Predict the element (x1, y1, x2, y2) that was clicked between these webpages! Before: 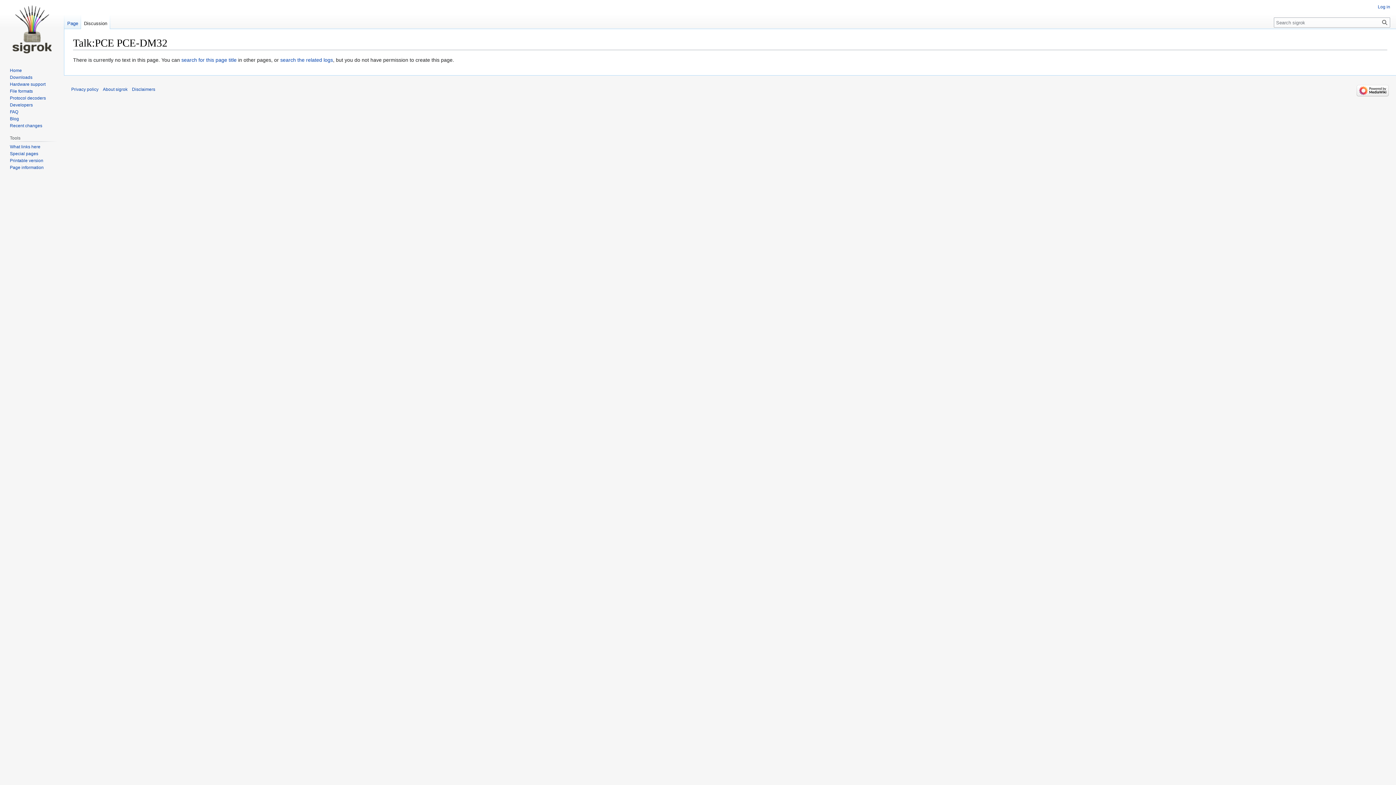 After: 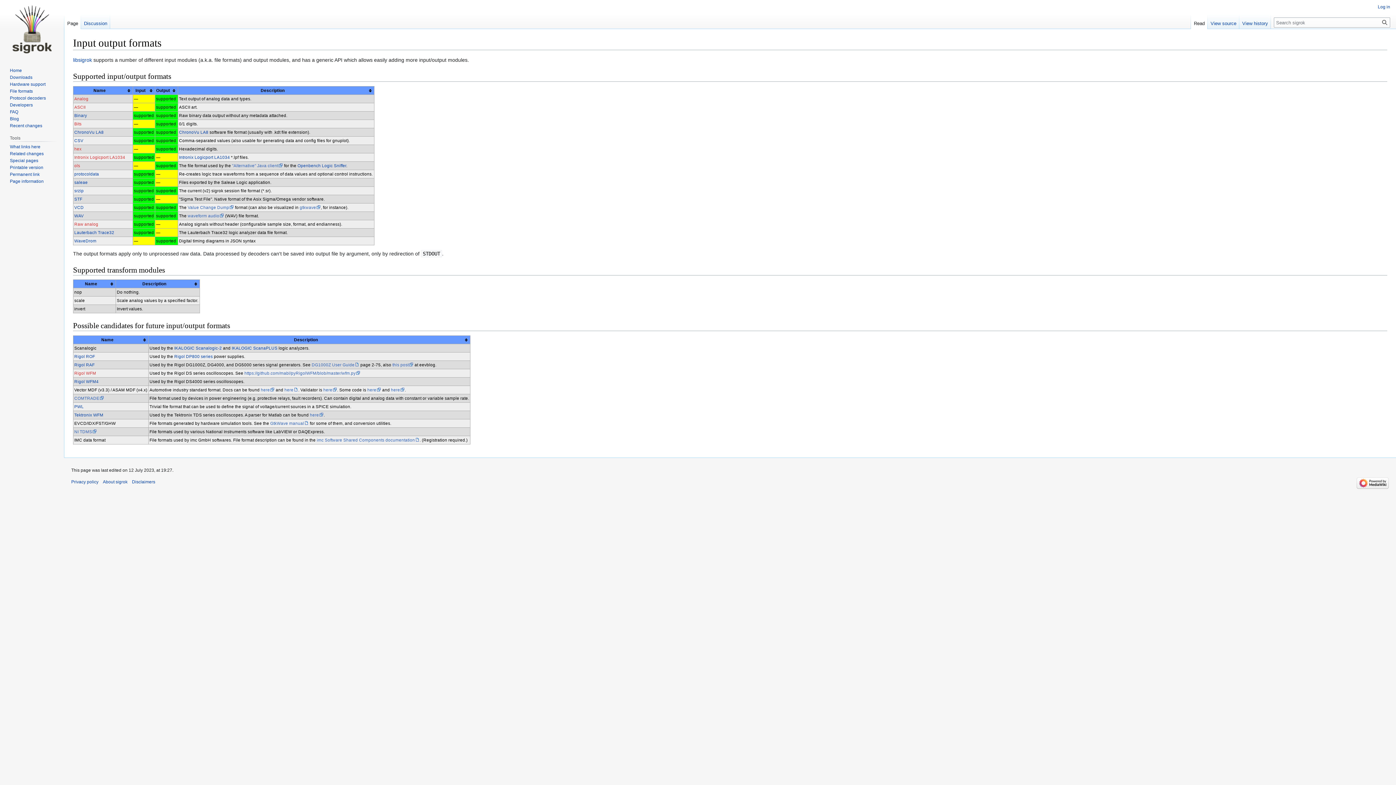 Action: bbox: (9, 88, 32, 93) label: File formats